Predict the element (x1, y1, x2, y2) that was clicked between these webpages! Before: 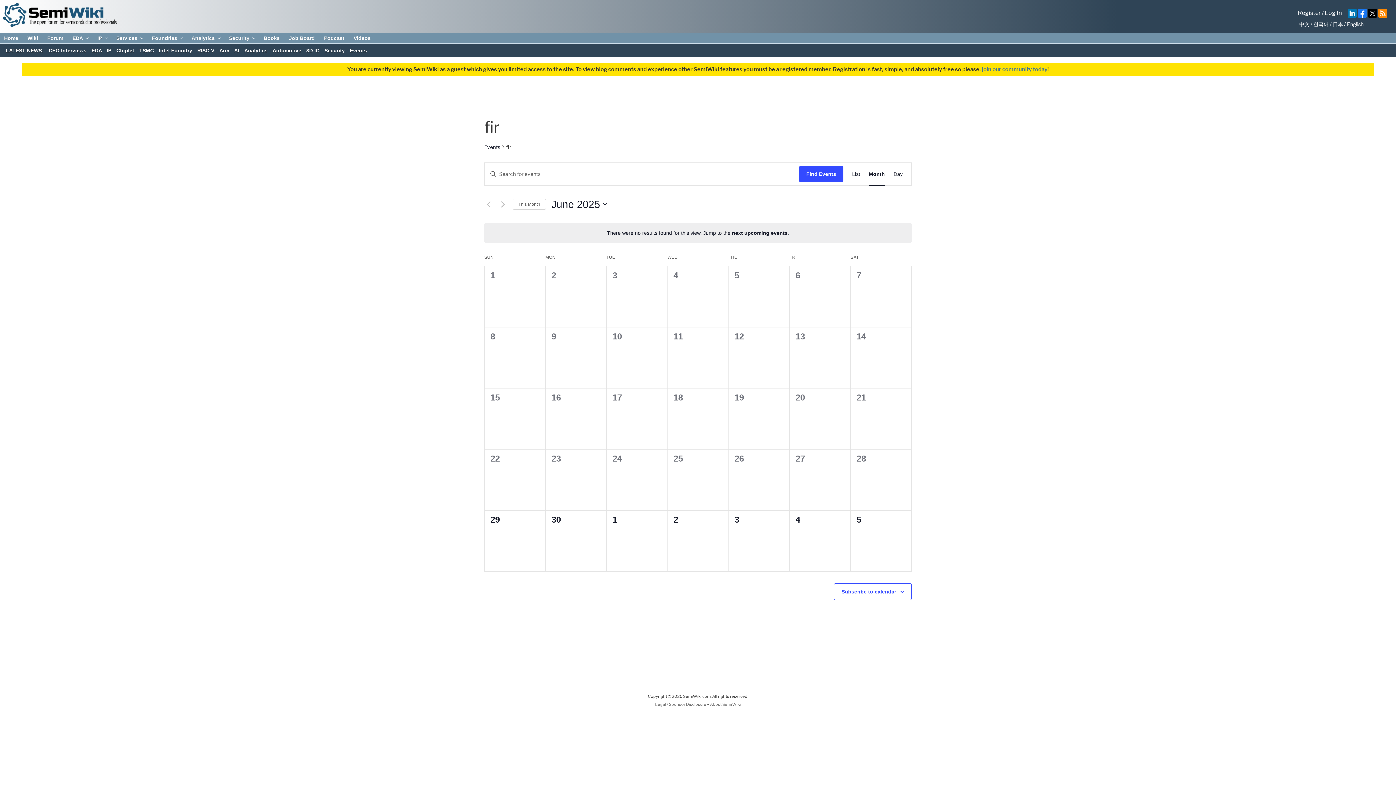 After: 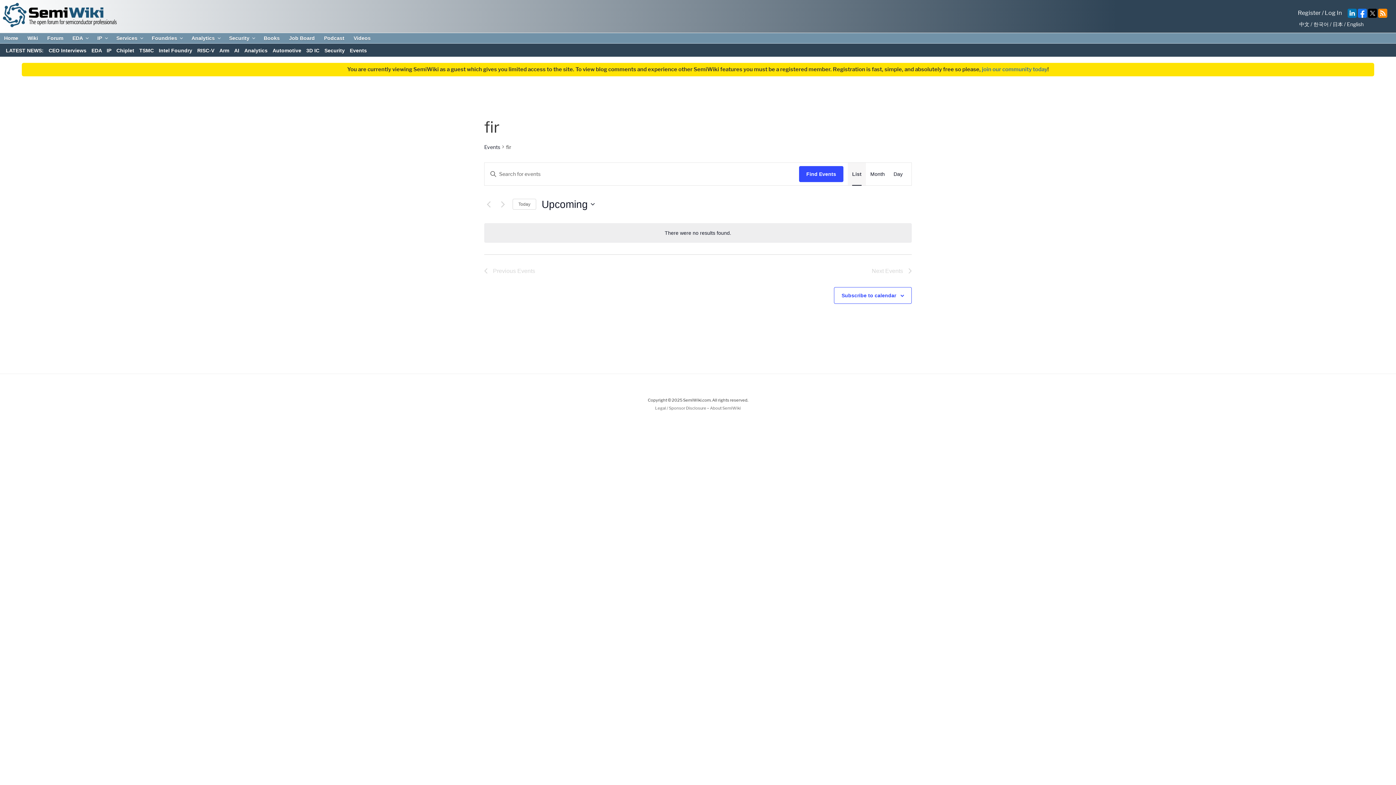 Action: label: Display Events in List View bbox: (852, 162, 860, 185)